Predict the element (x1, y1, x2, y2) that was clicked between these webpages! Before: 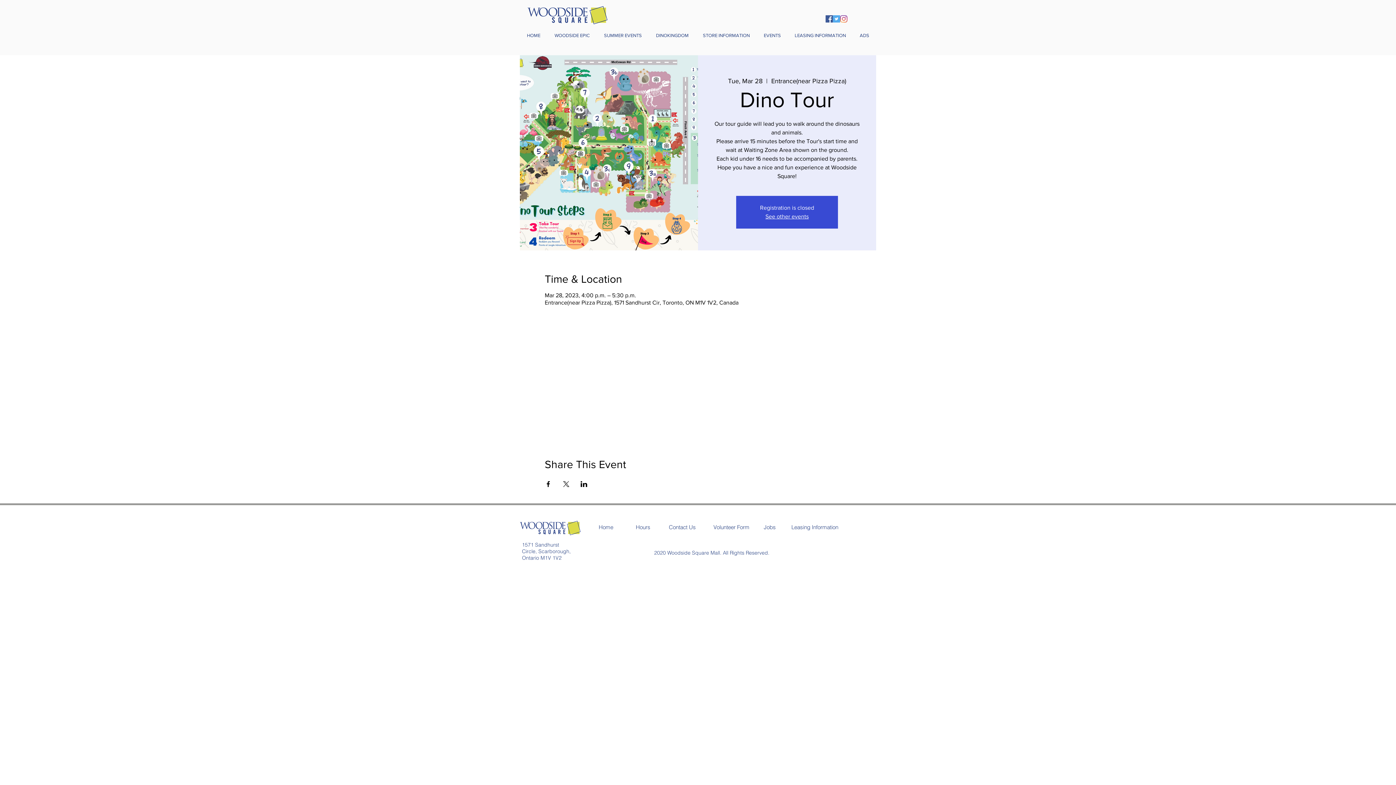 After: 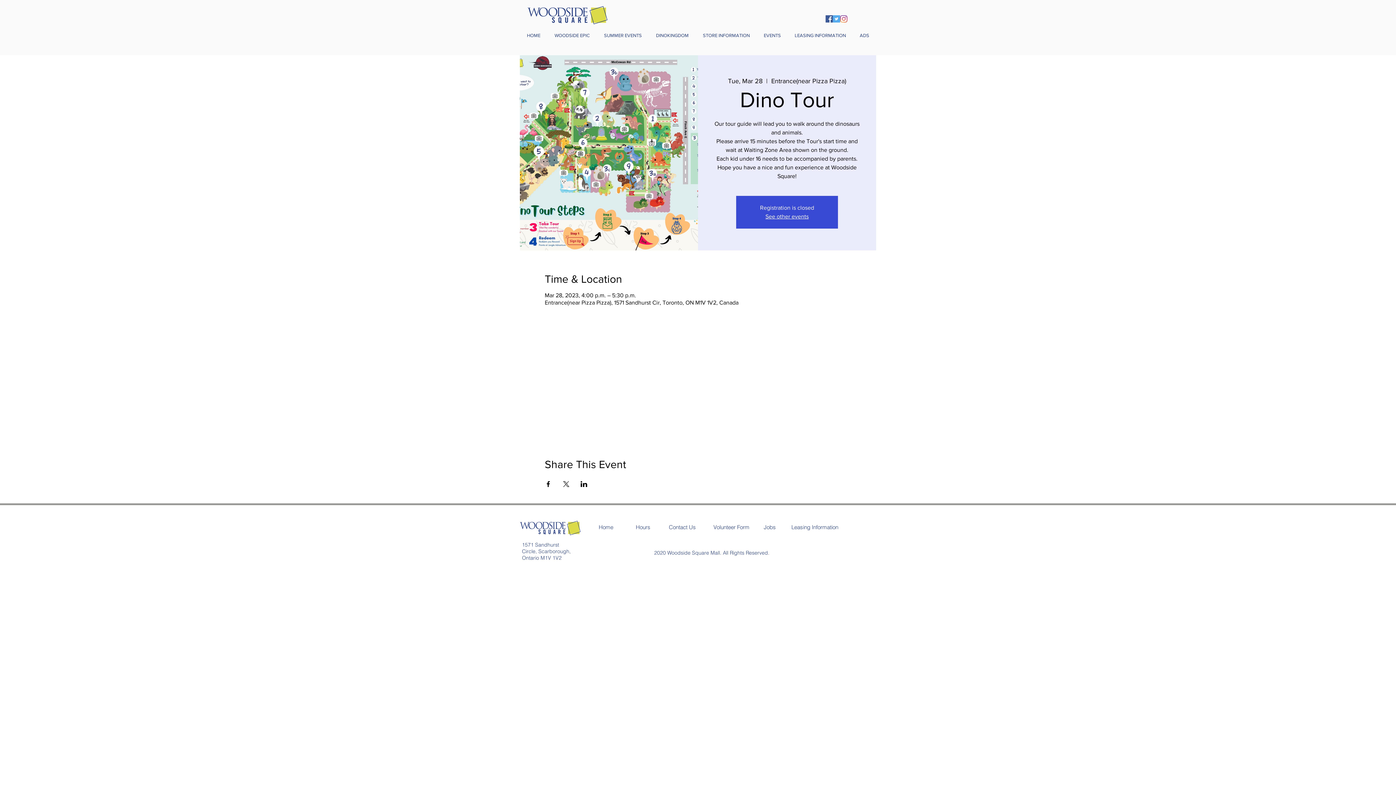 Action: bbox: (833, 15, 840, 22) label: Twitter